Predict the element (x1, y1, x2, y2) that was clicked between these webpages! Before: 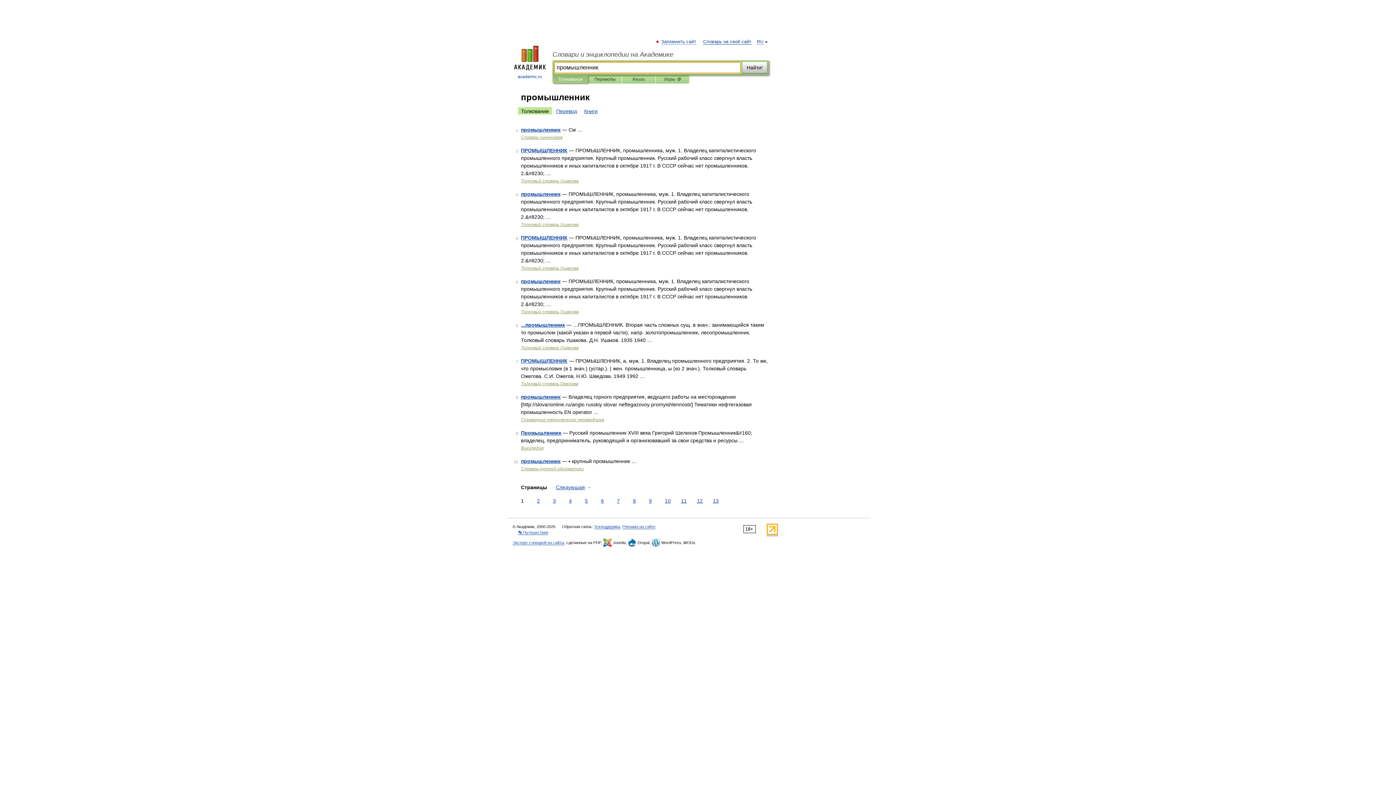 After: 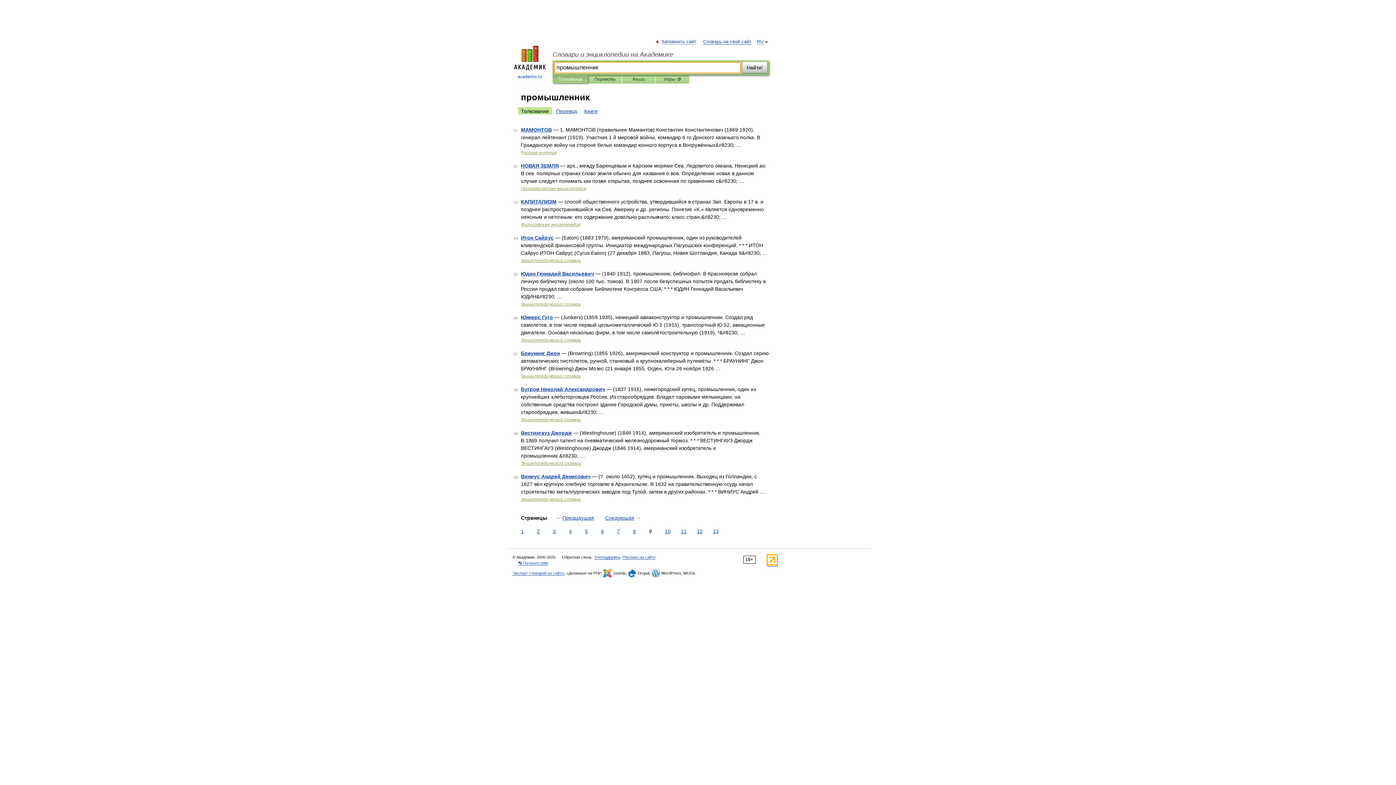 Action: bbox: (647, 497, 653, 505) label: 9